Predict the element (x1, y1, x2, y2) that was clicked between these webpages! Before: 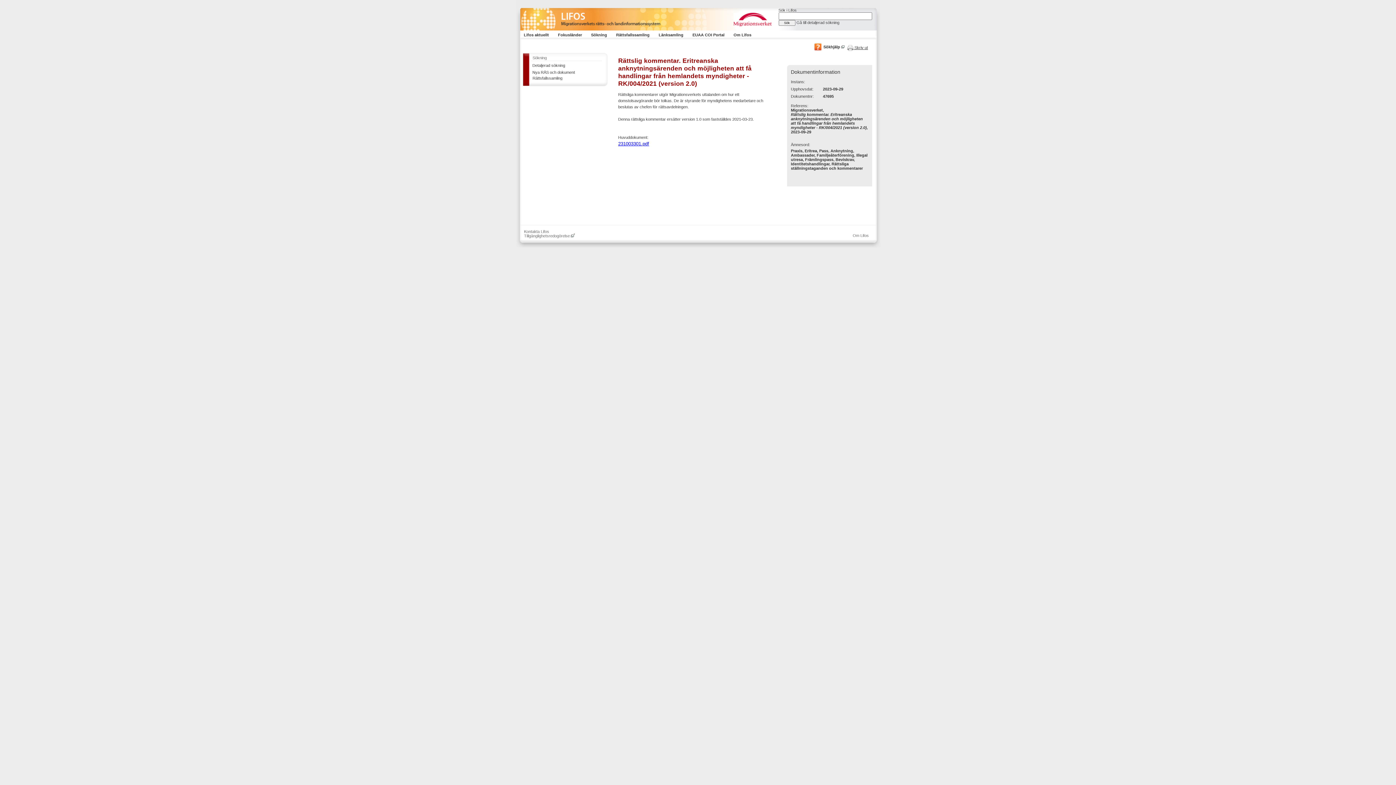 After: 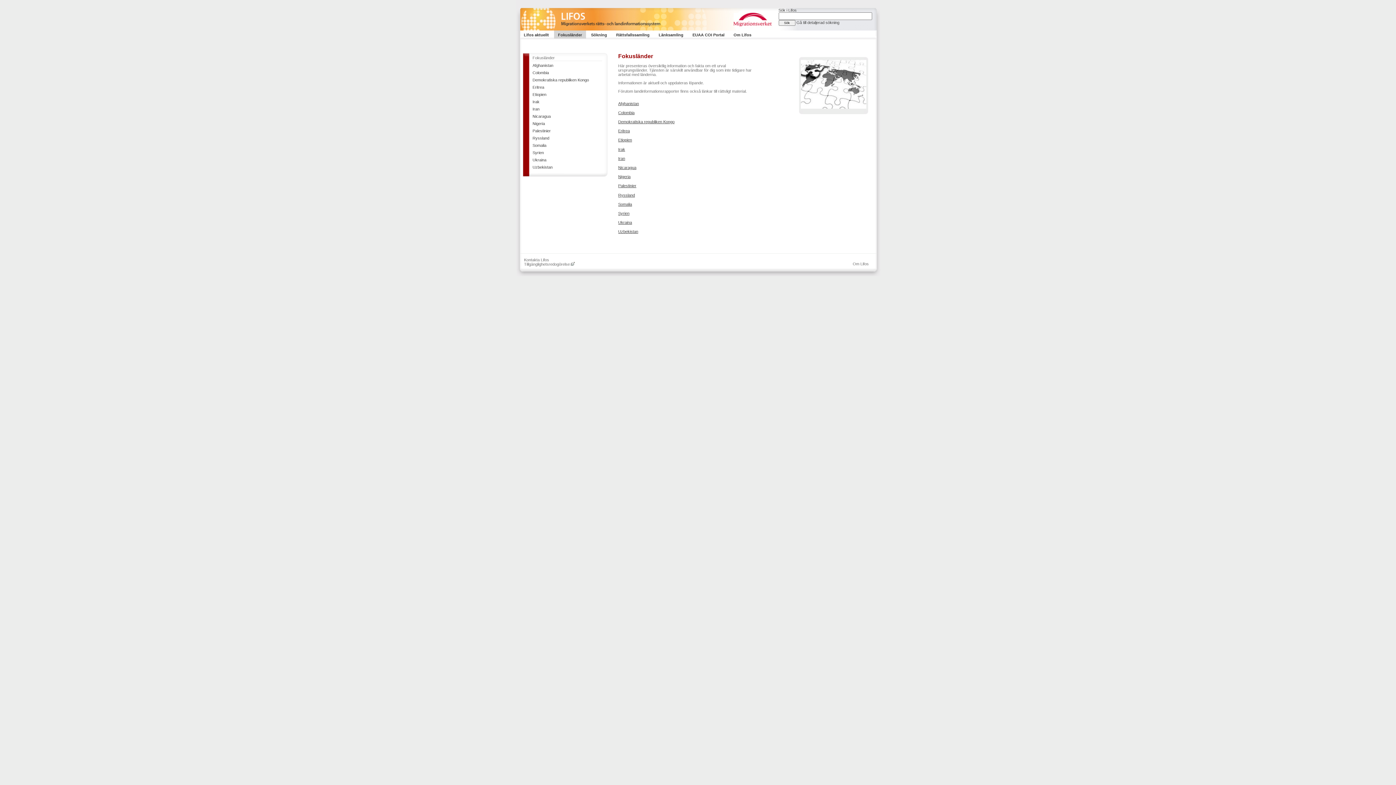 Action: label: Fokusländer bbox: (554, 30, 586, 38)